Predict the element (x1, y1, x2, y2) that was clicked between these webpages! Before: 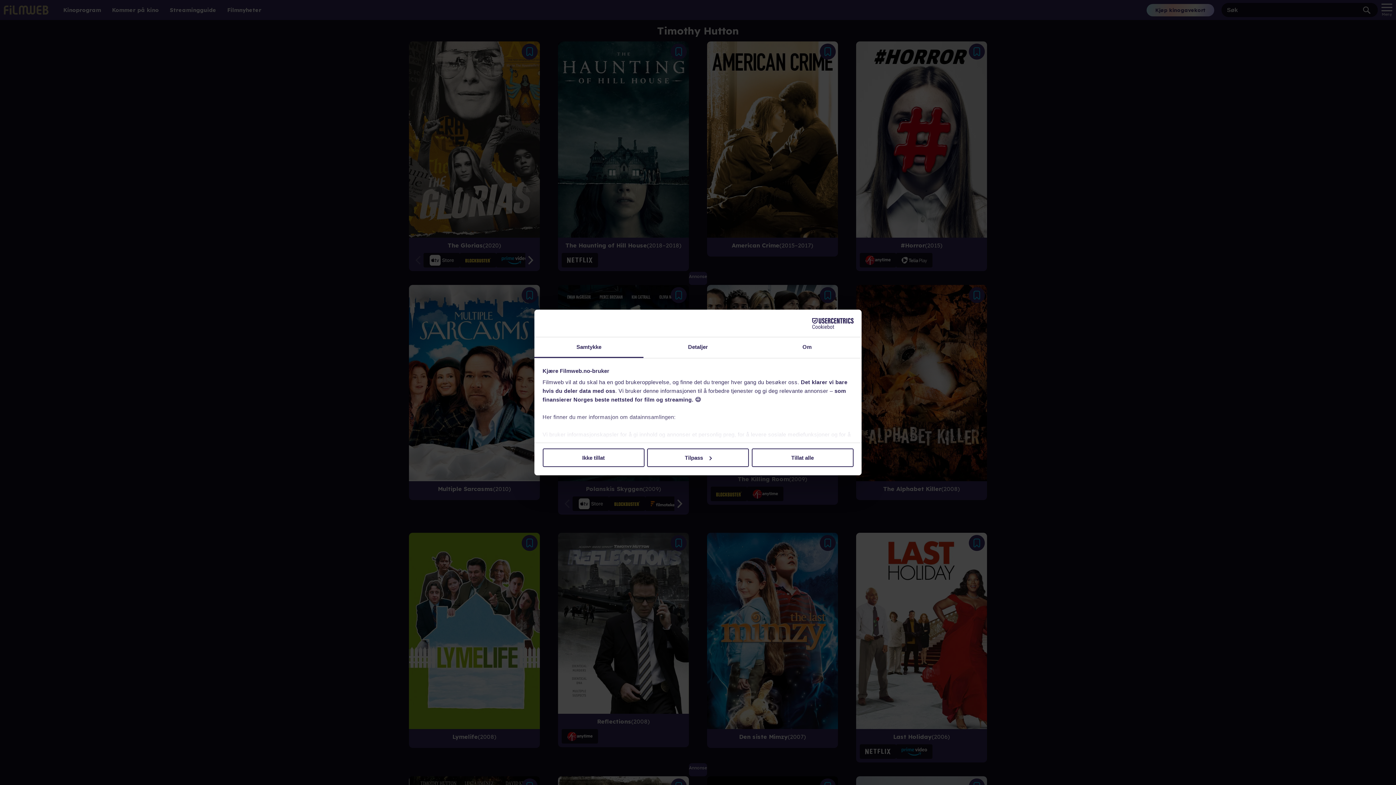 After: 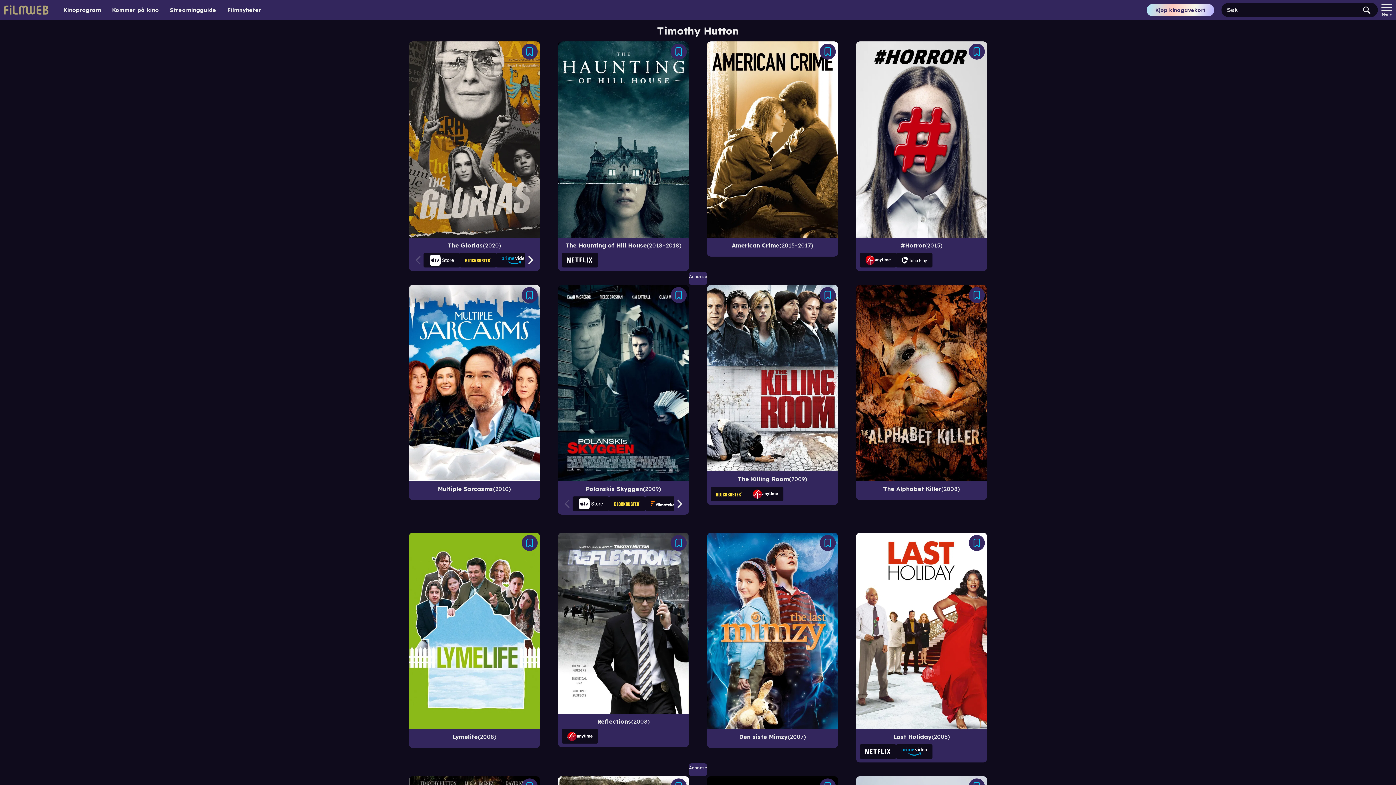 Action: label: Ikke tillat bbox: (542, 448, 644, 467)